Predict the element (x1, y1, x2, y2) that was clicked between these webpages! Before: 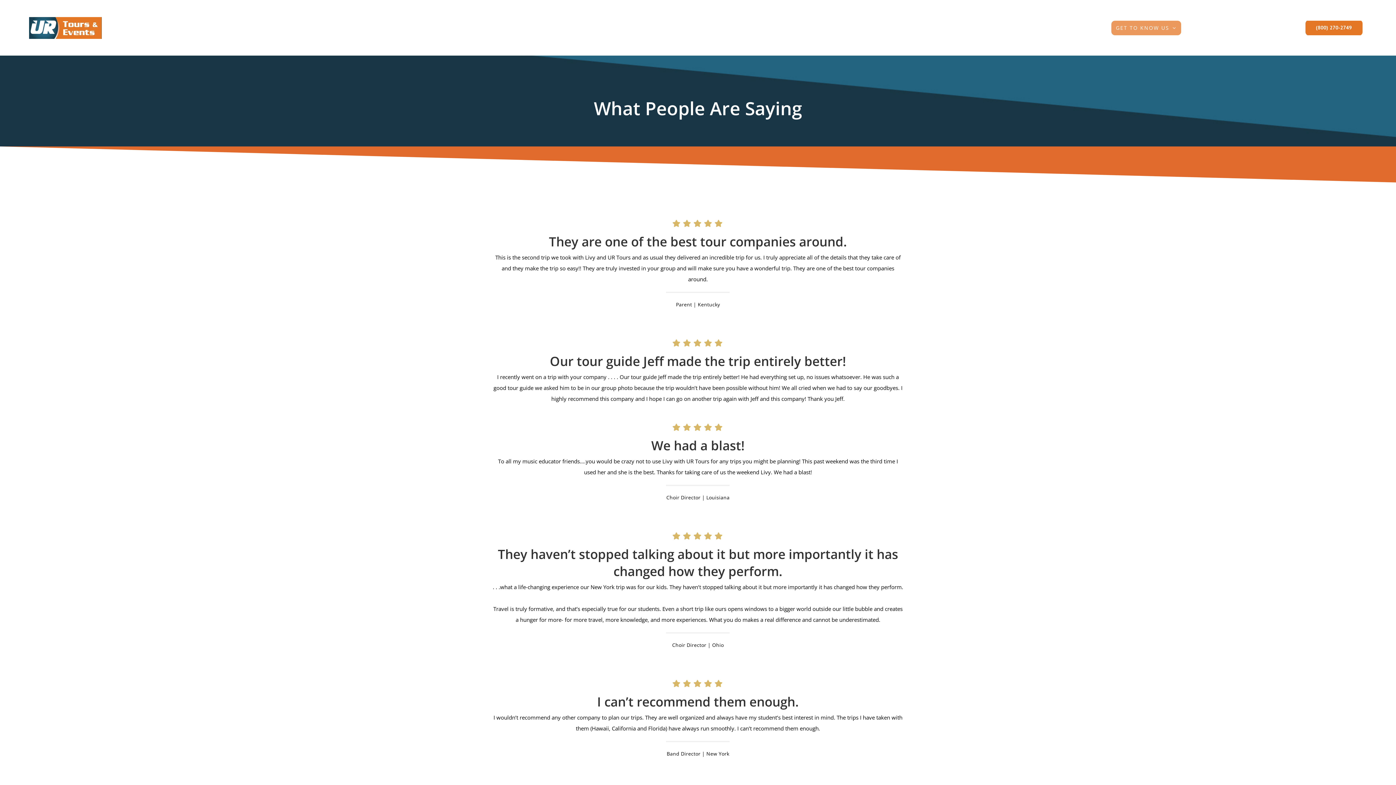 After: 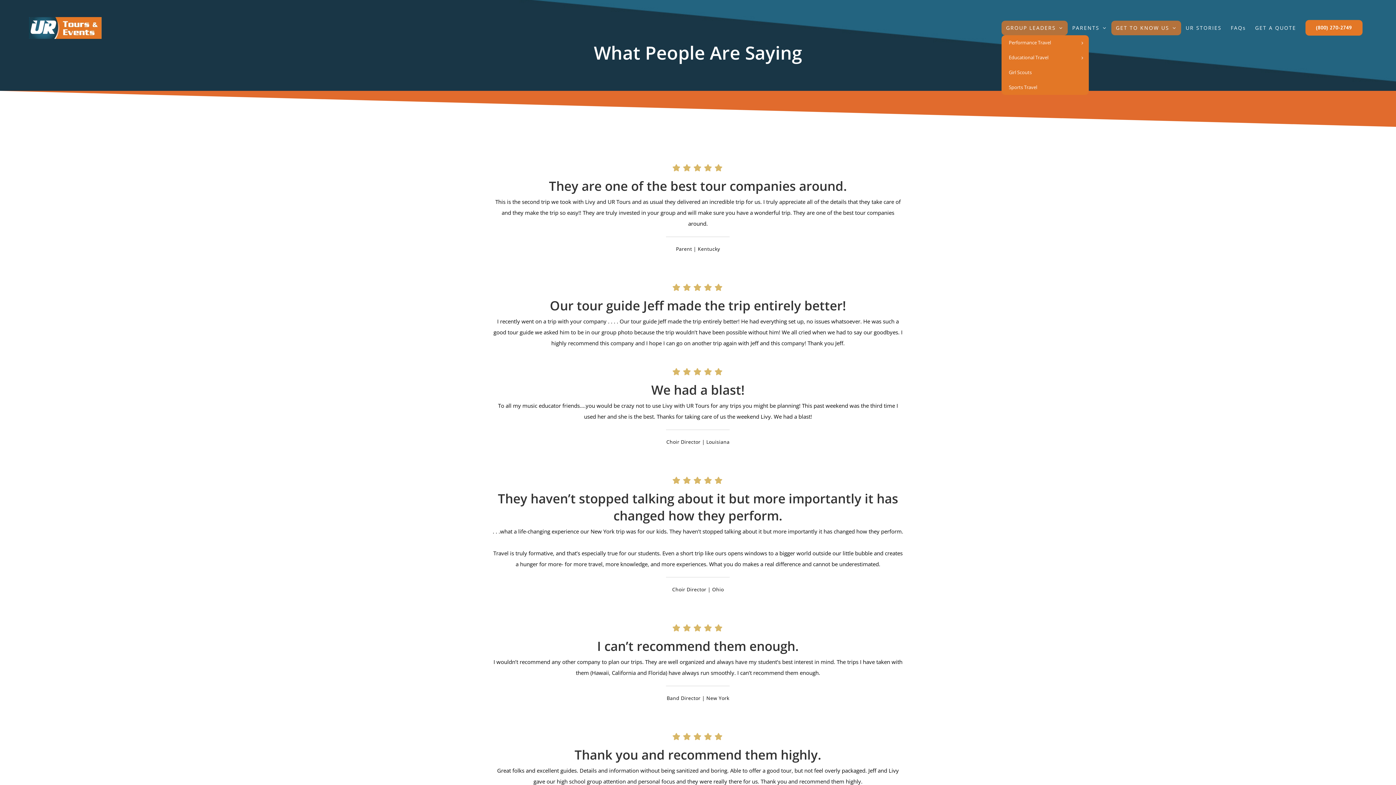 Action: label: GROUP LEADERS bbox: (1001, 20, 1068, 35)